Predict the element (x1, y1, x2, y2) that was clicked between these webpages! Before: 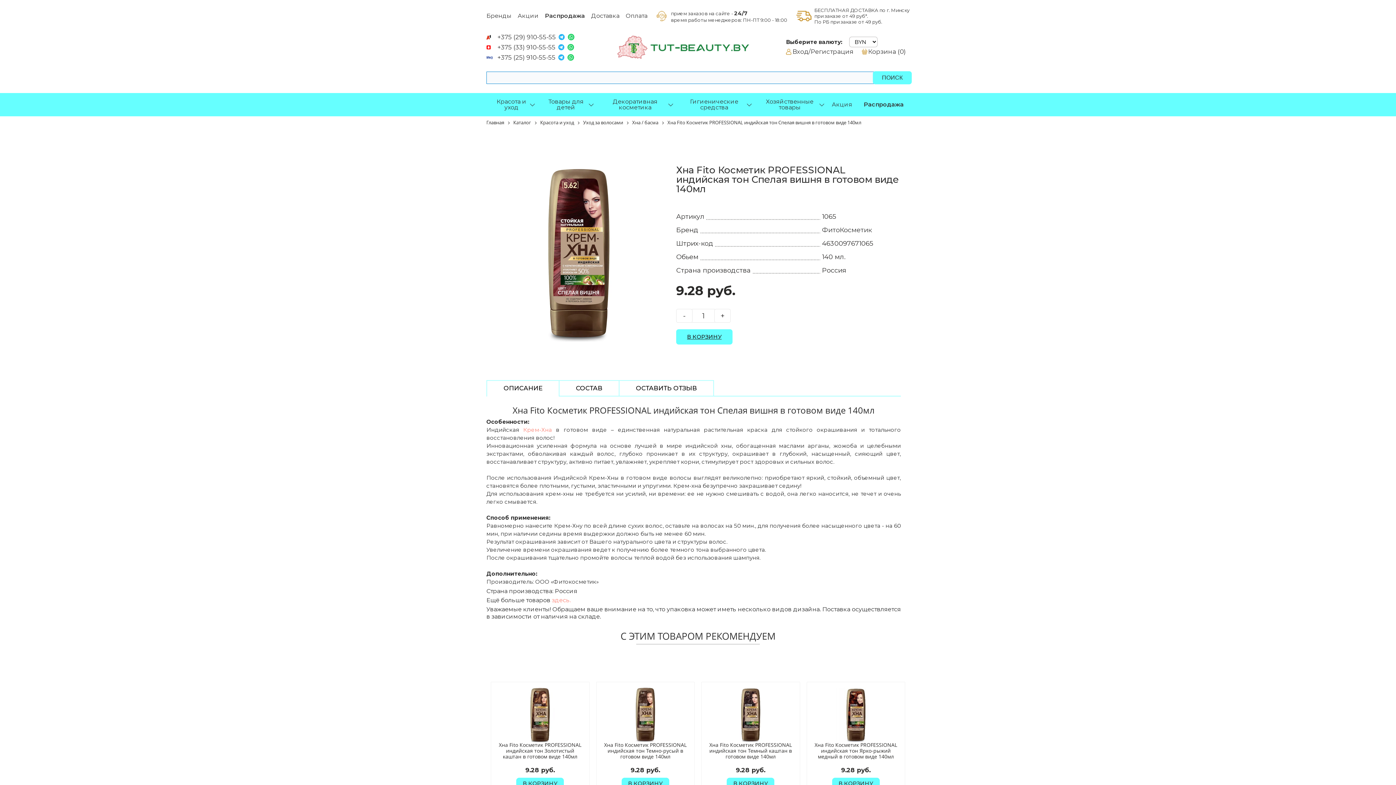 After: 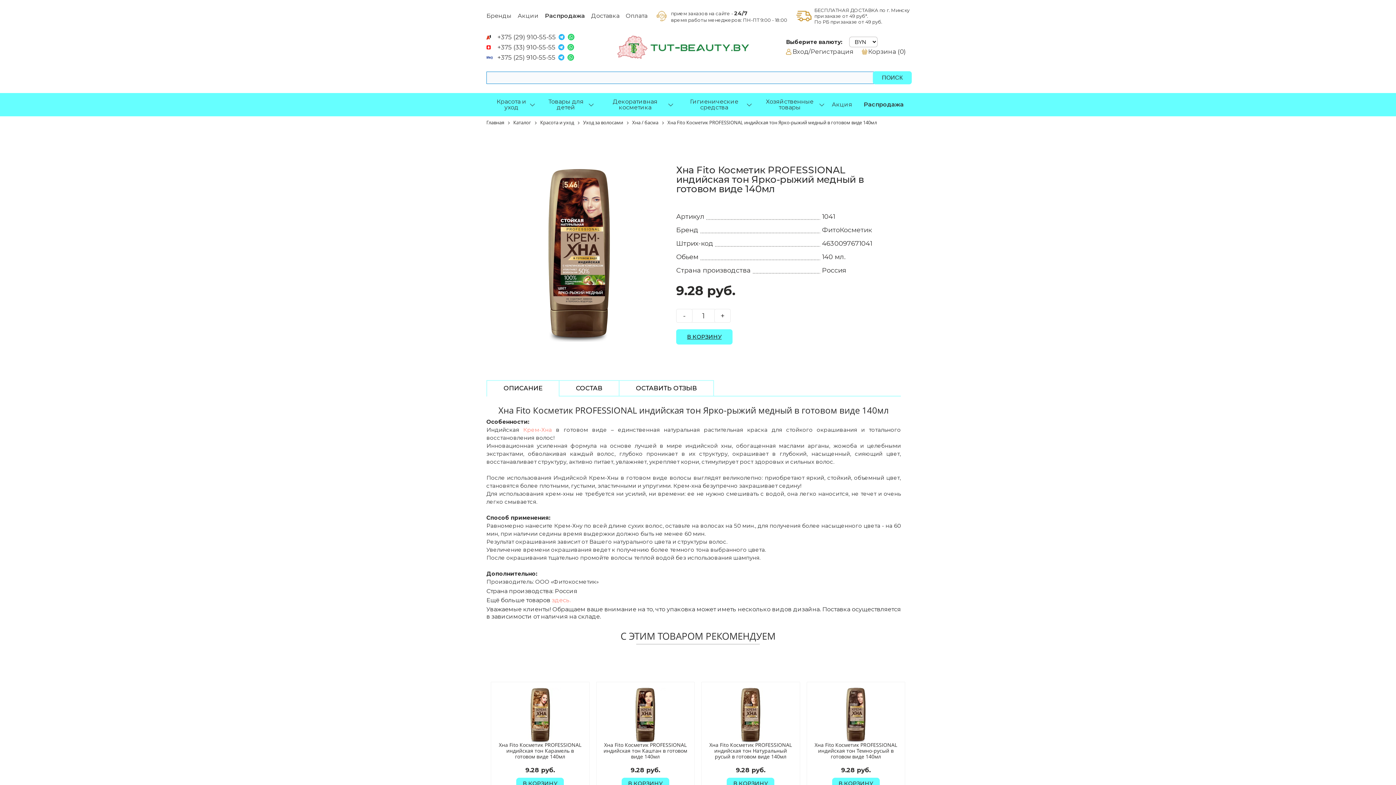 Action: label: Хна Fito Косметик PROFESSIONAL индийская тон Ярко-рыжий медный в готовом виде 140мл bbox: (812, 742, 899, 759)